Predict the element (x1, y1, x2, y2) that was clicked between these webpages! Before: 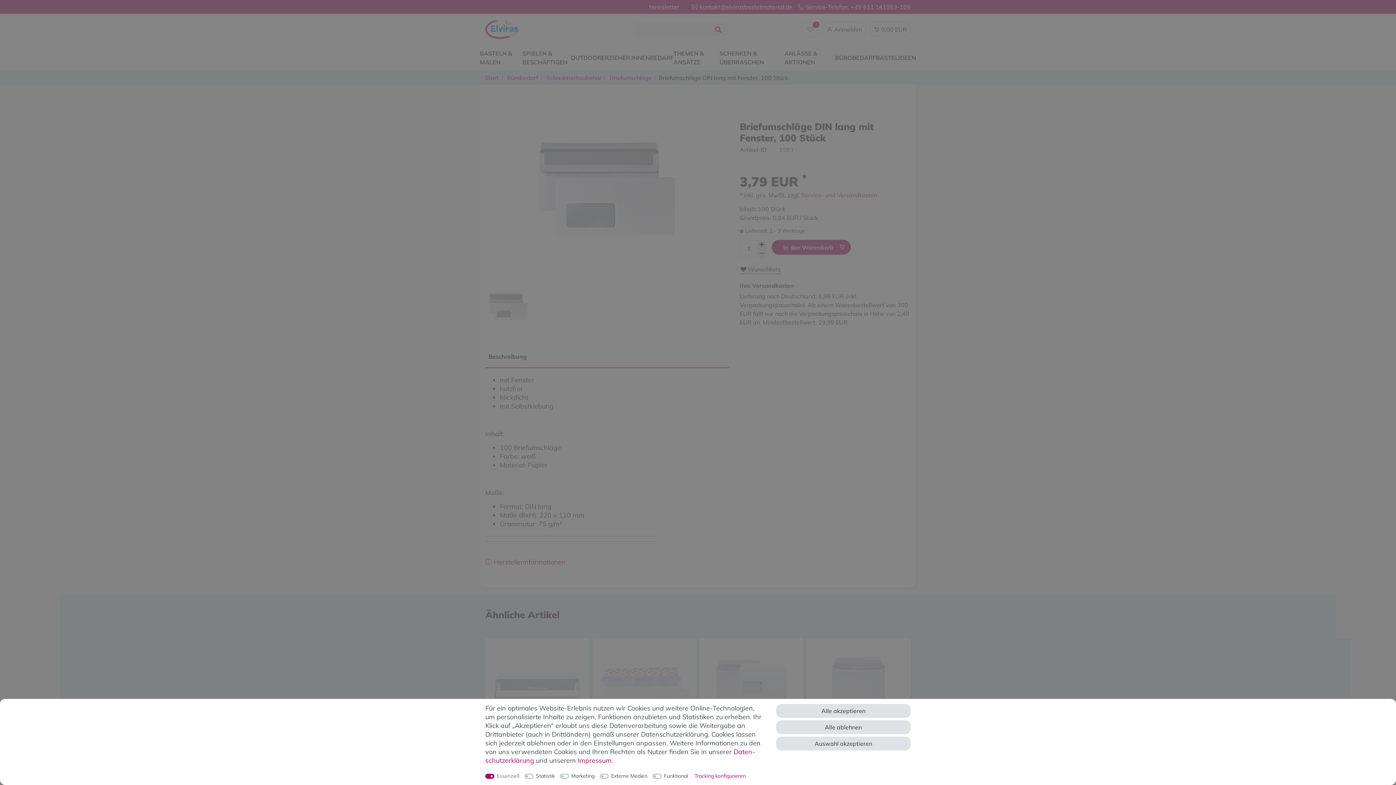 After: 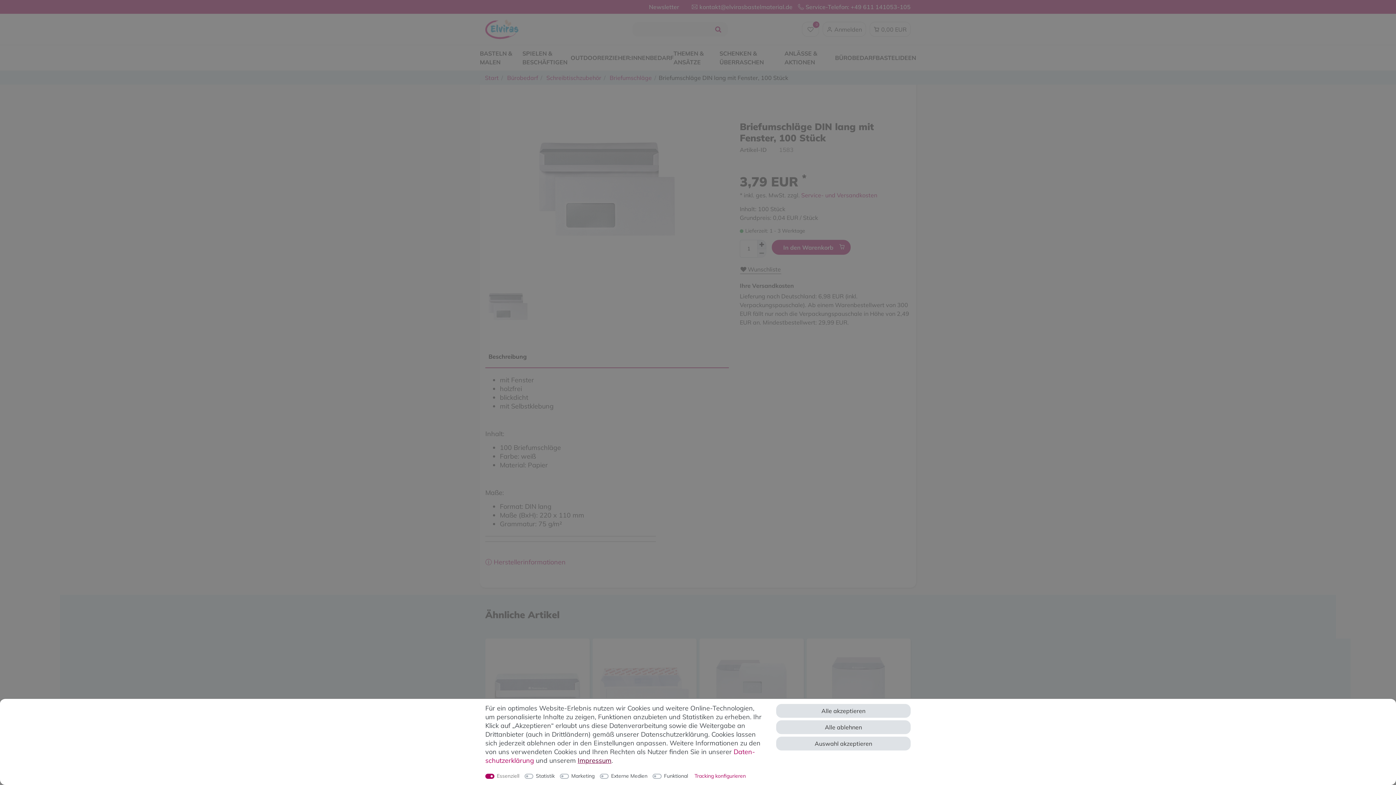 Action: label: Impressum bbox: (577, 756, 611, 765)